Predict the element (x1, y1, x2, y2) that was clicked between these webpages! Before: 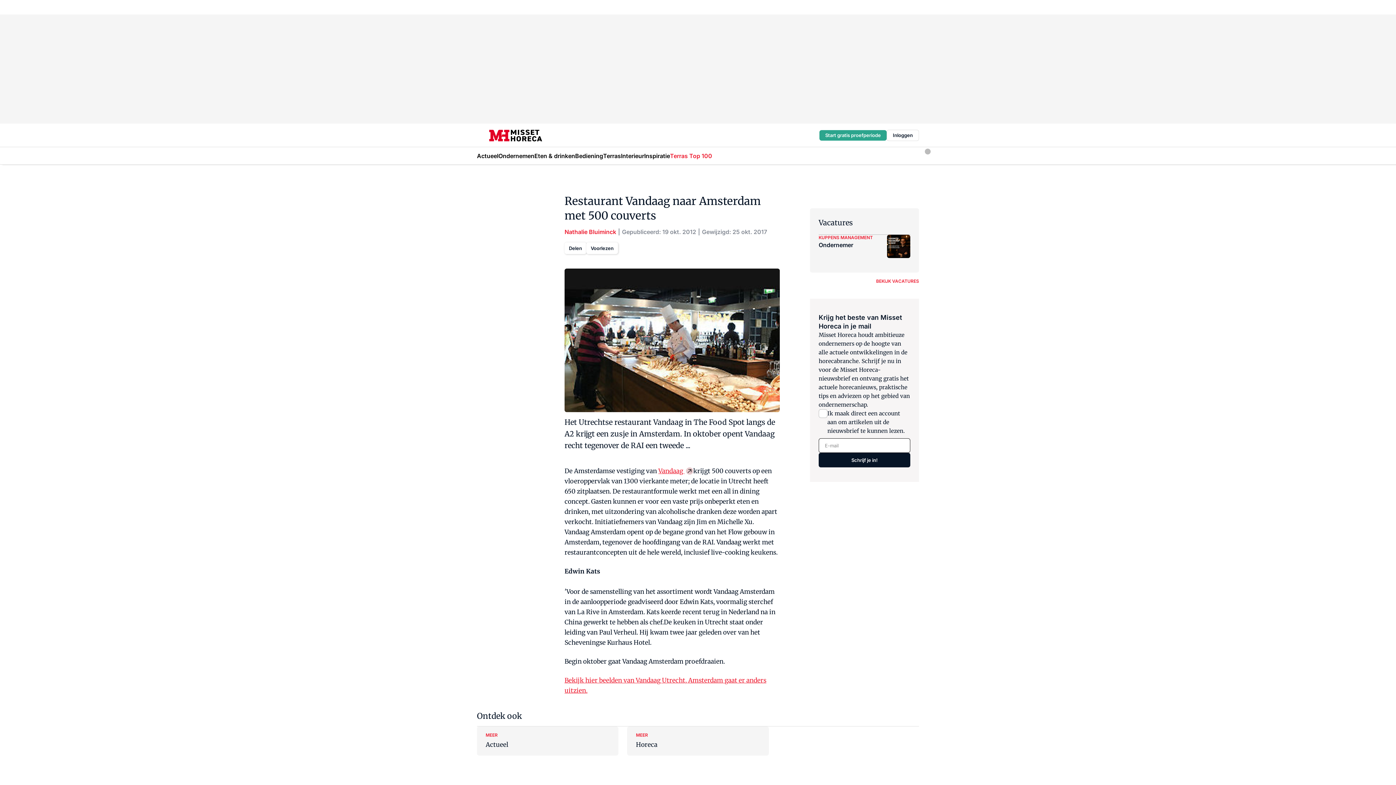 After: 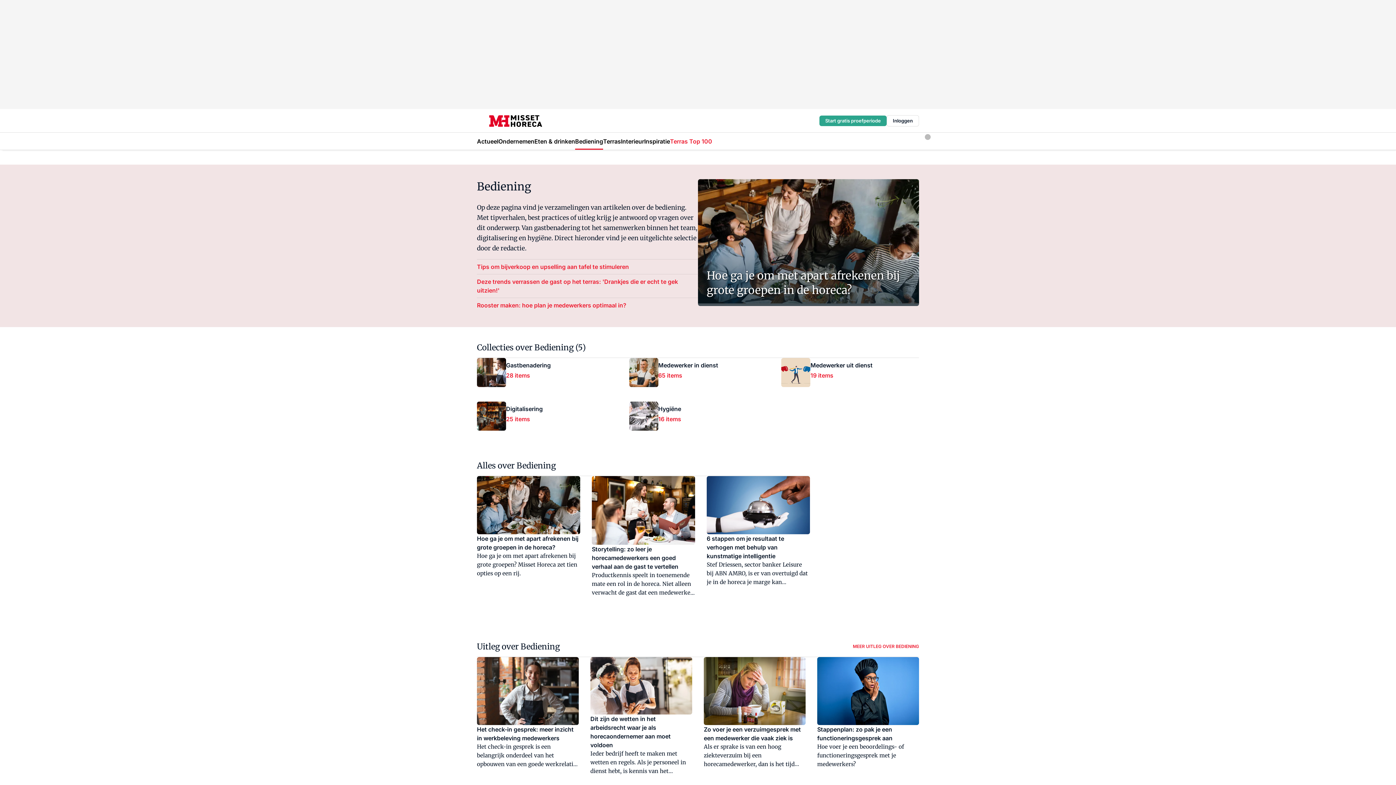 Action: bbox: (575, 147, 603, 164) label: Bediening